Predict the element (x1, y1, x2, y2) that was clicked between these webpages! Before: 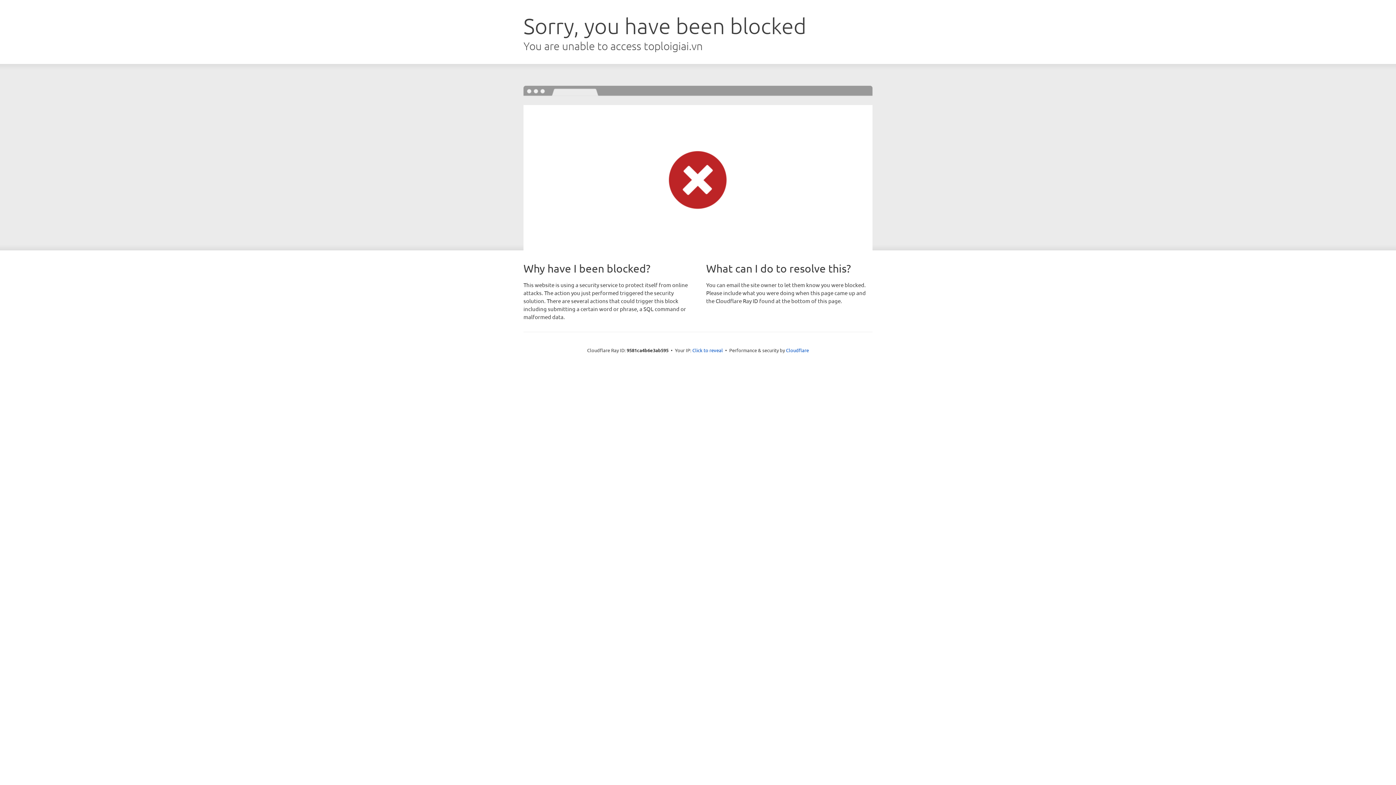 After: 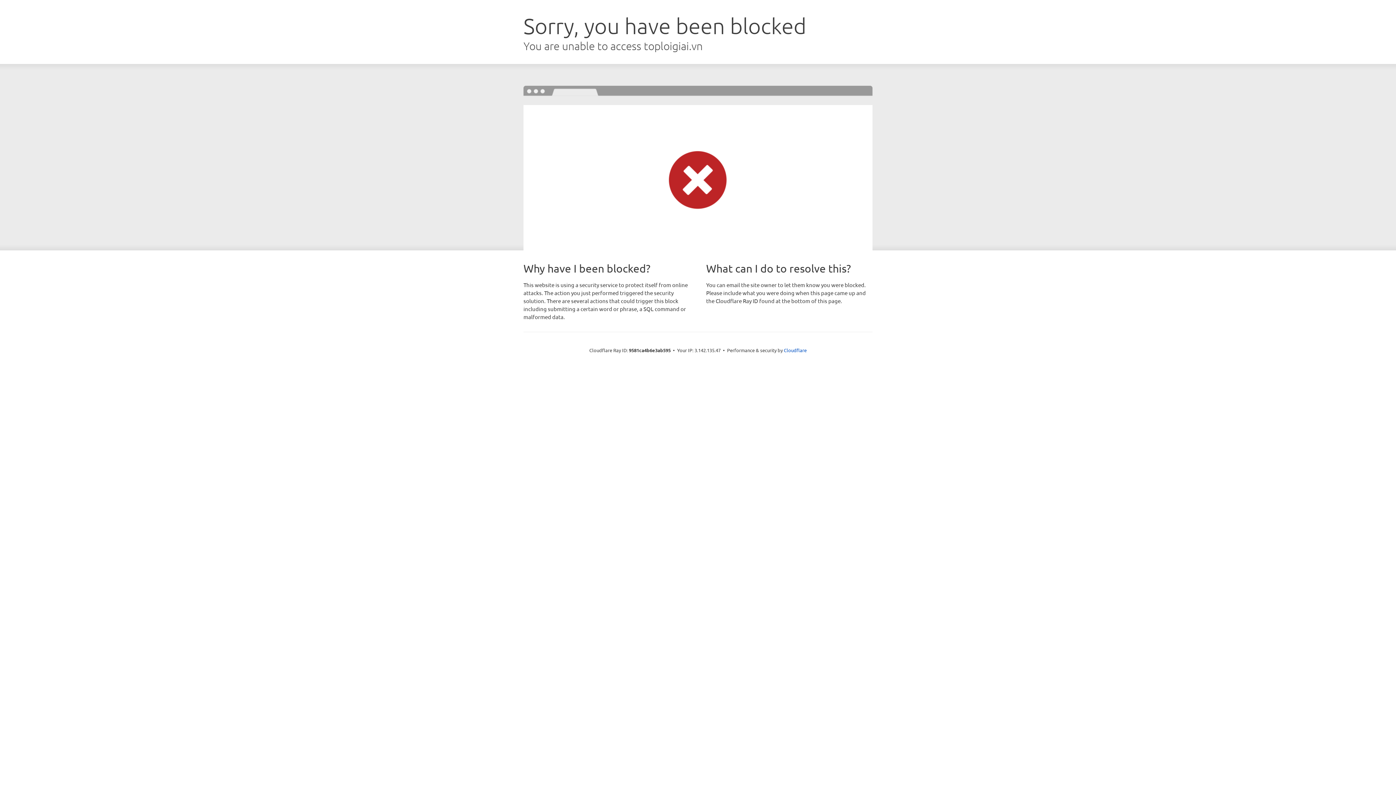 Action: bbox: (692, 346, 723, 353) label: Click to reveal